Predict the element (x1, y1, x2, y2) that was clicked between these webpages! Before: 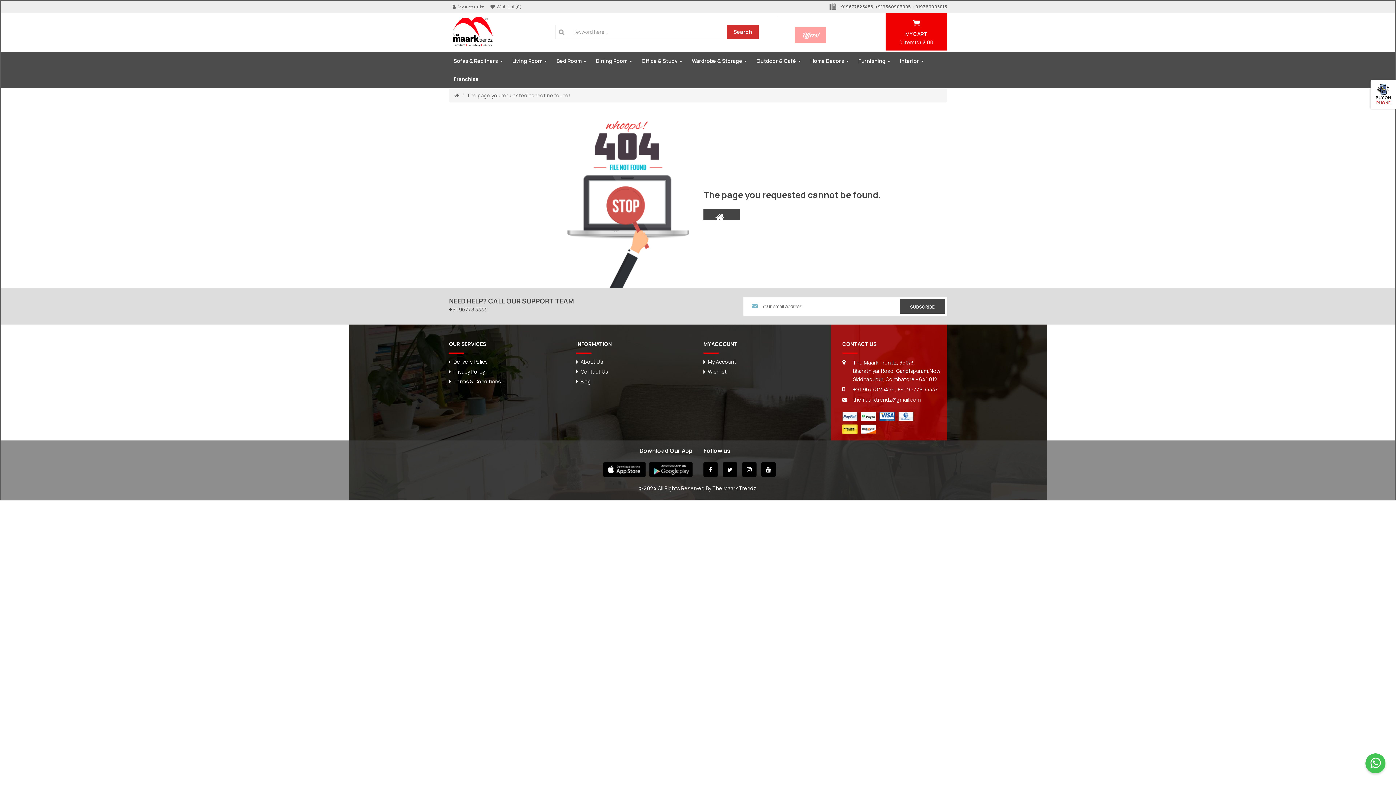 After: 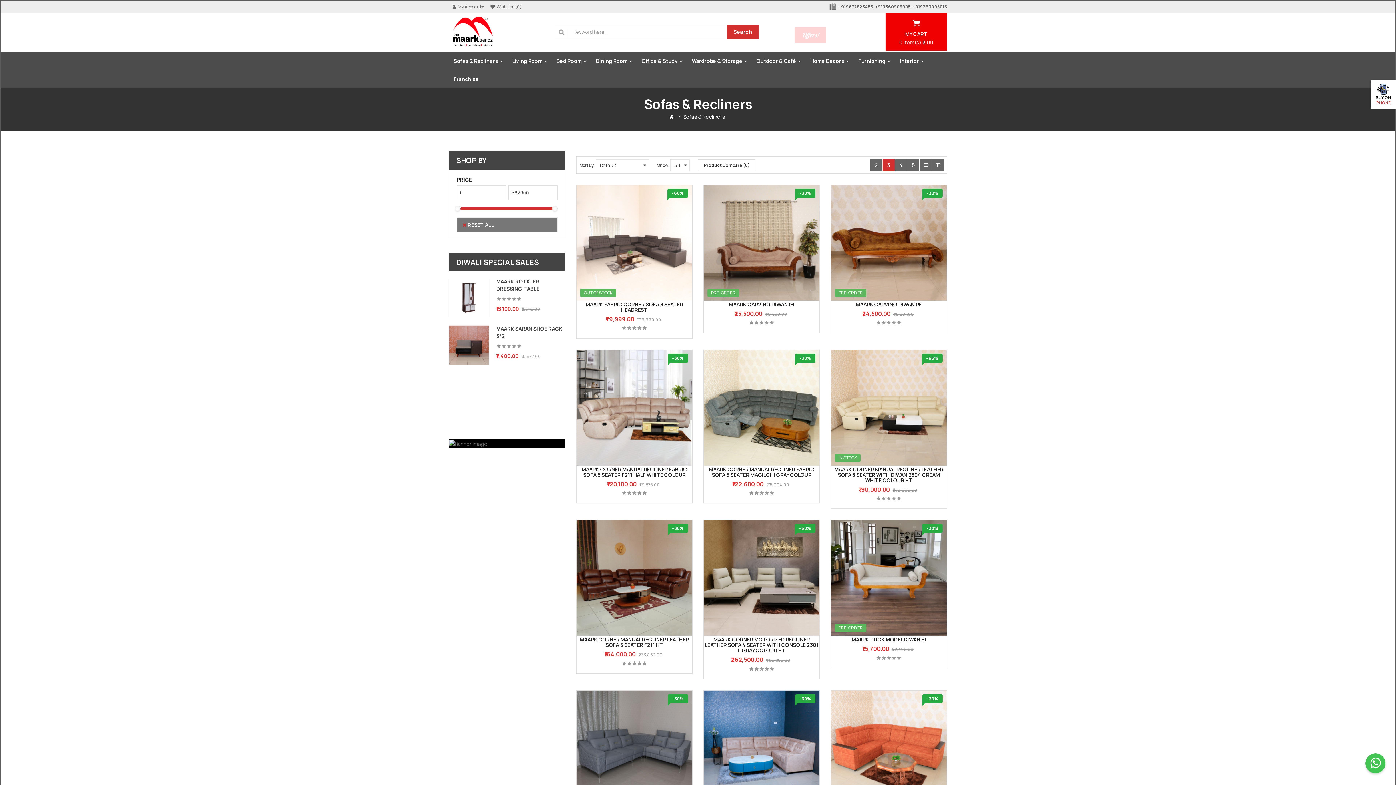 Action: label: Sofas & Recliners  bbox: (449, 52, 507, 70)